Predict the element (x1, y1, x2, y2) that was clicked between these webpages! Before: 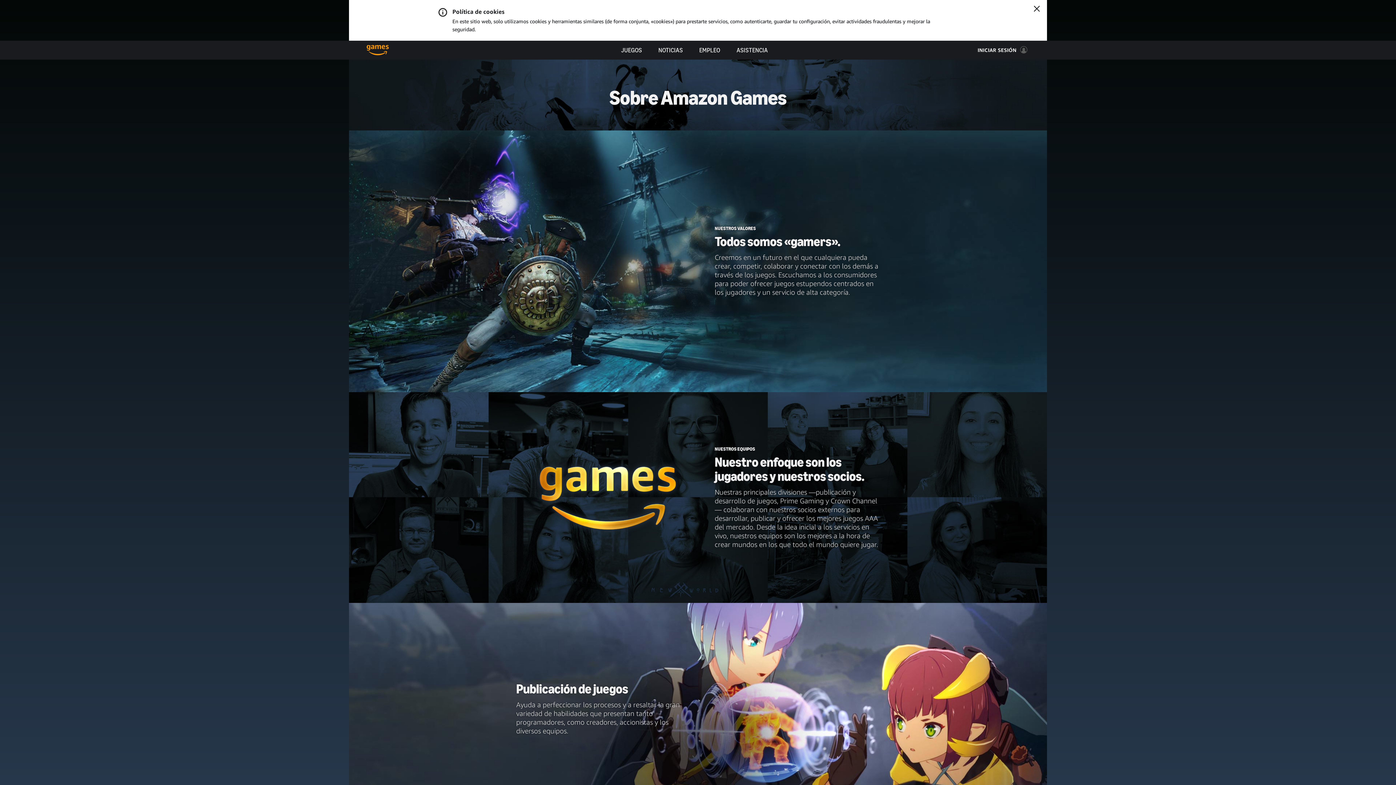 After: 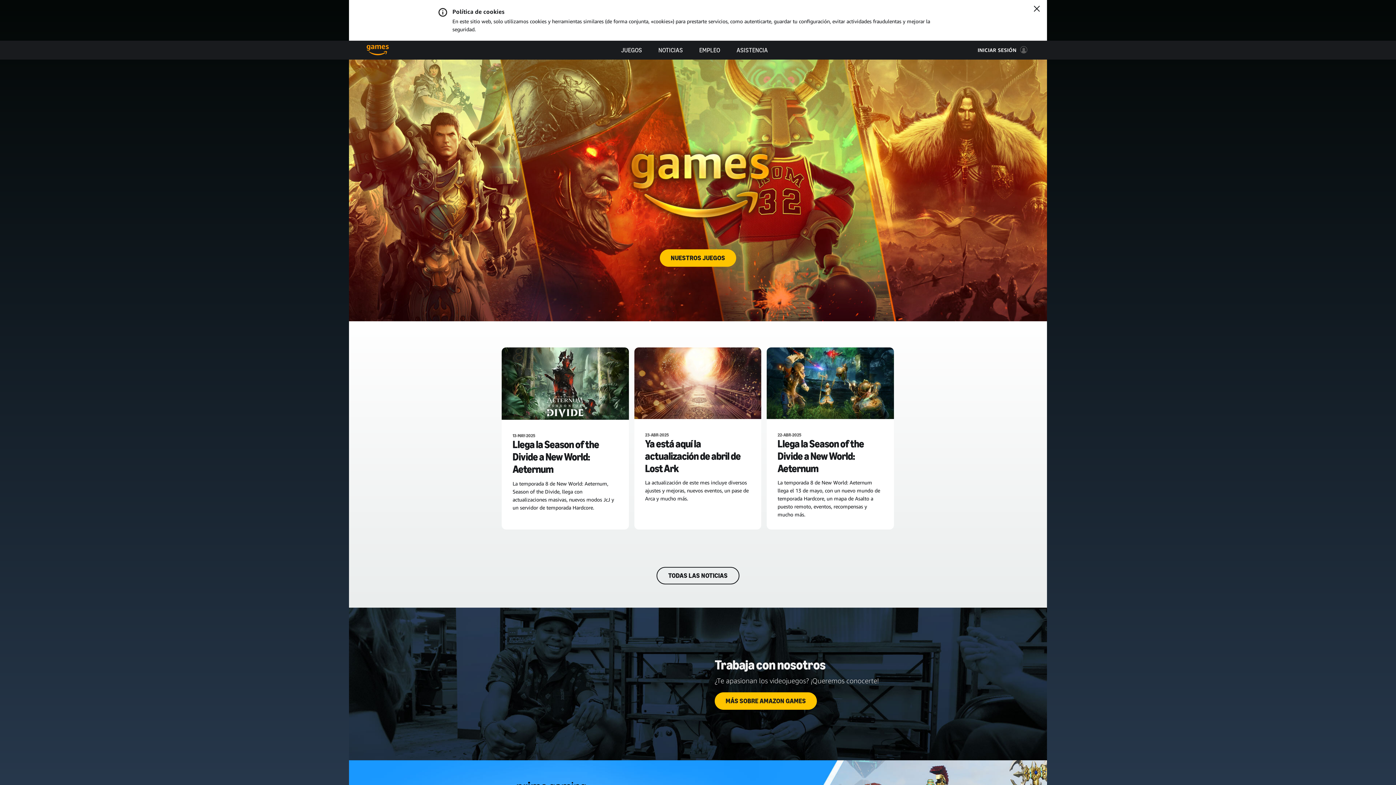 Action: label: Inicio bbox: (366, 45, 389, 55)